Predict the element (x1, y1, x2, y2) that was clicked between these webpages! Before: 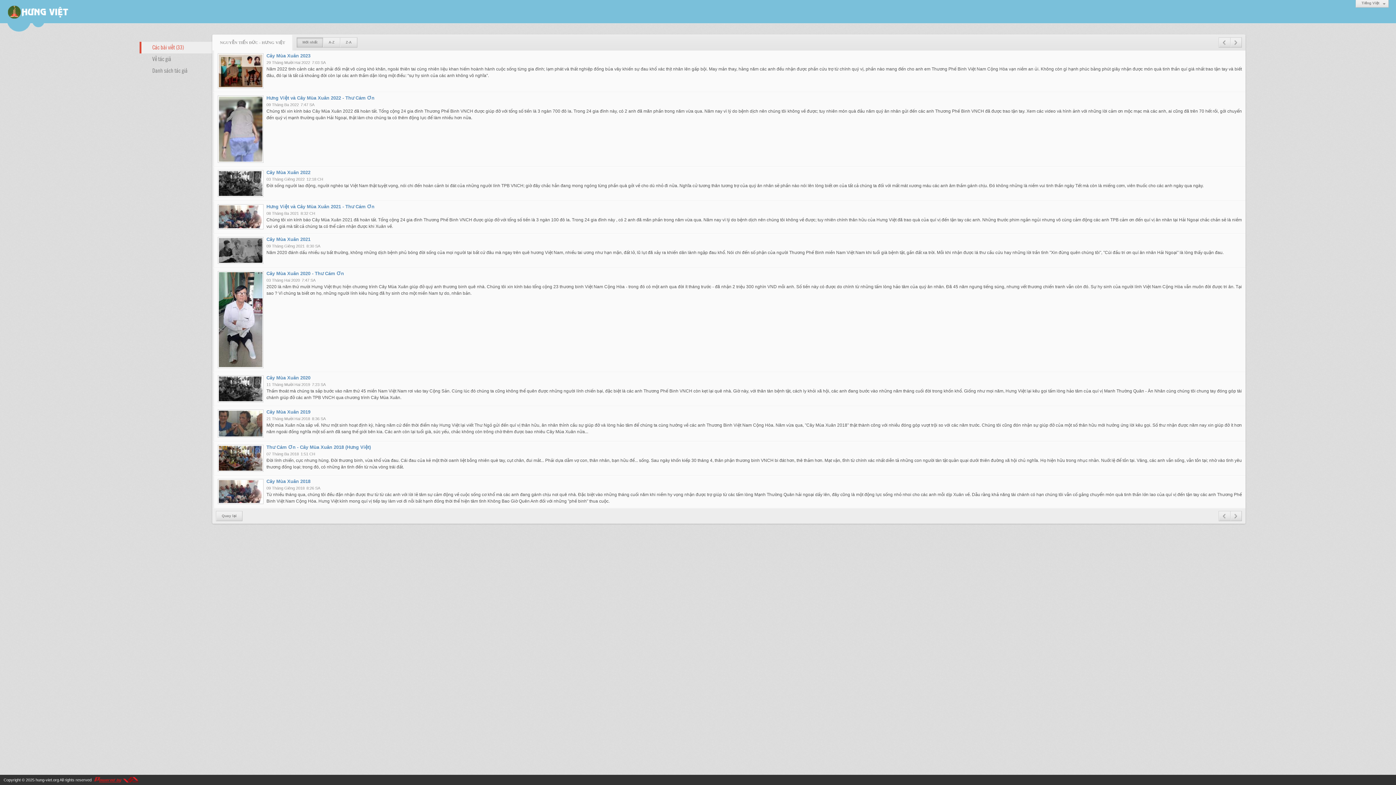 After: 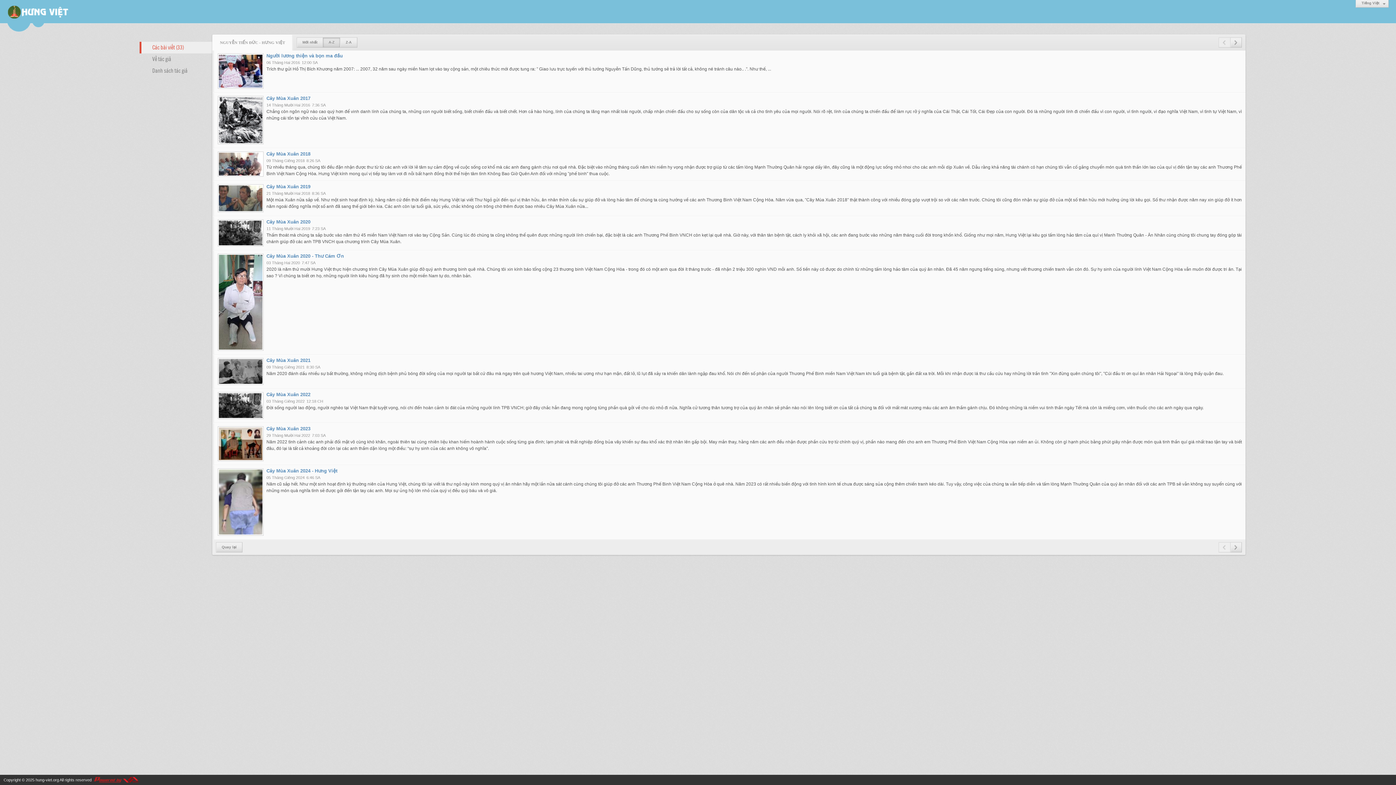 Action: label: A-Z bbox: (322, 37, 340, 47)